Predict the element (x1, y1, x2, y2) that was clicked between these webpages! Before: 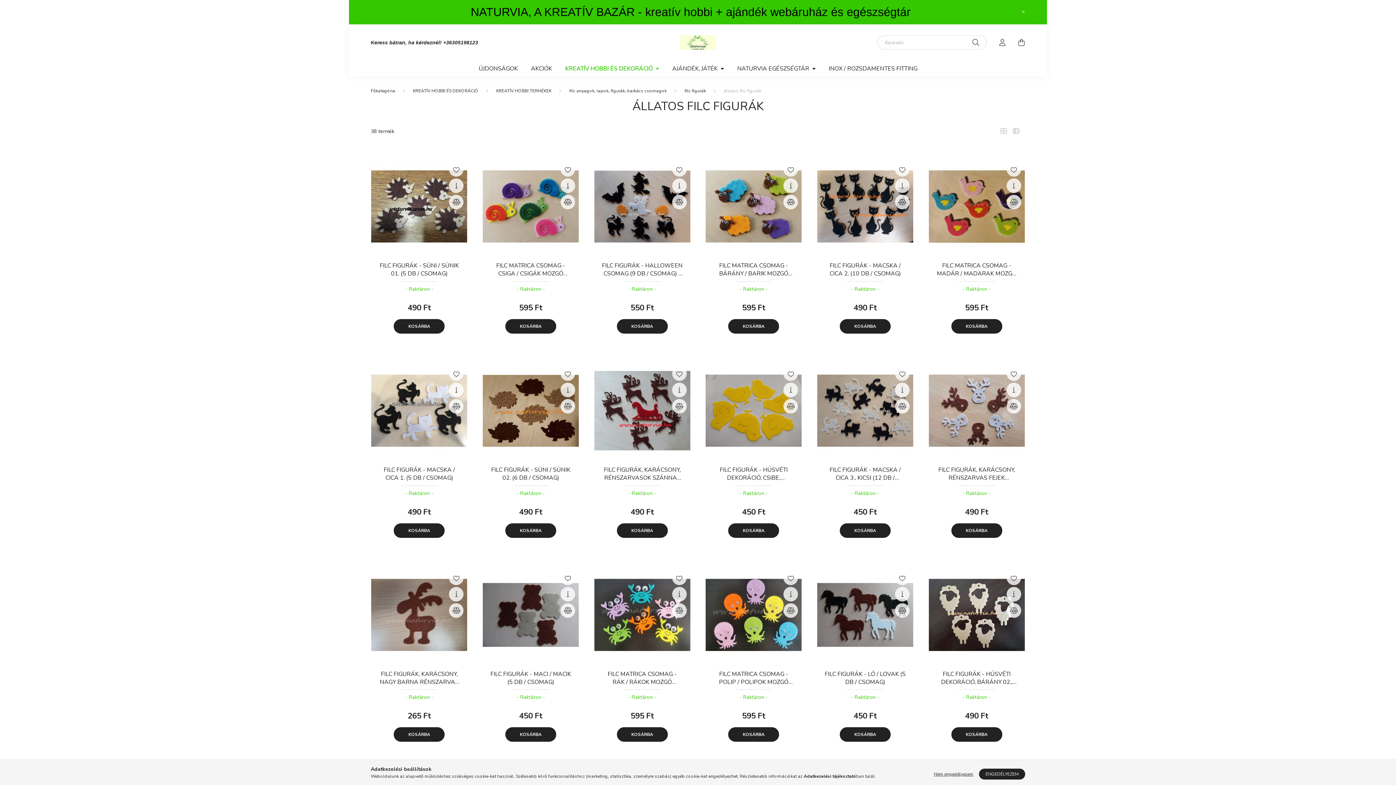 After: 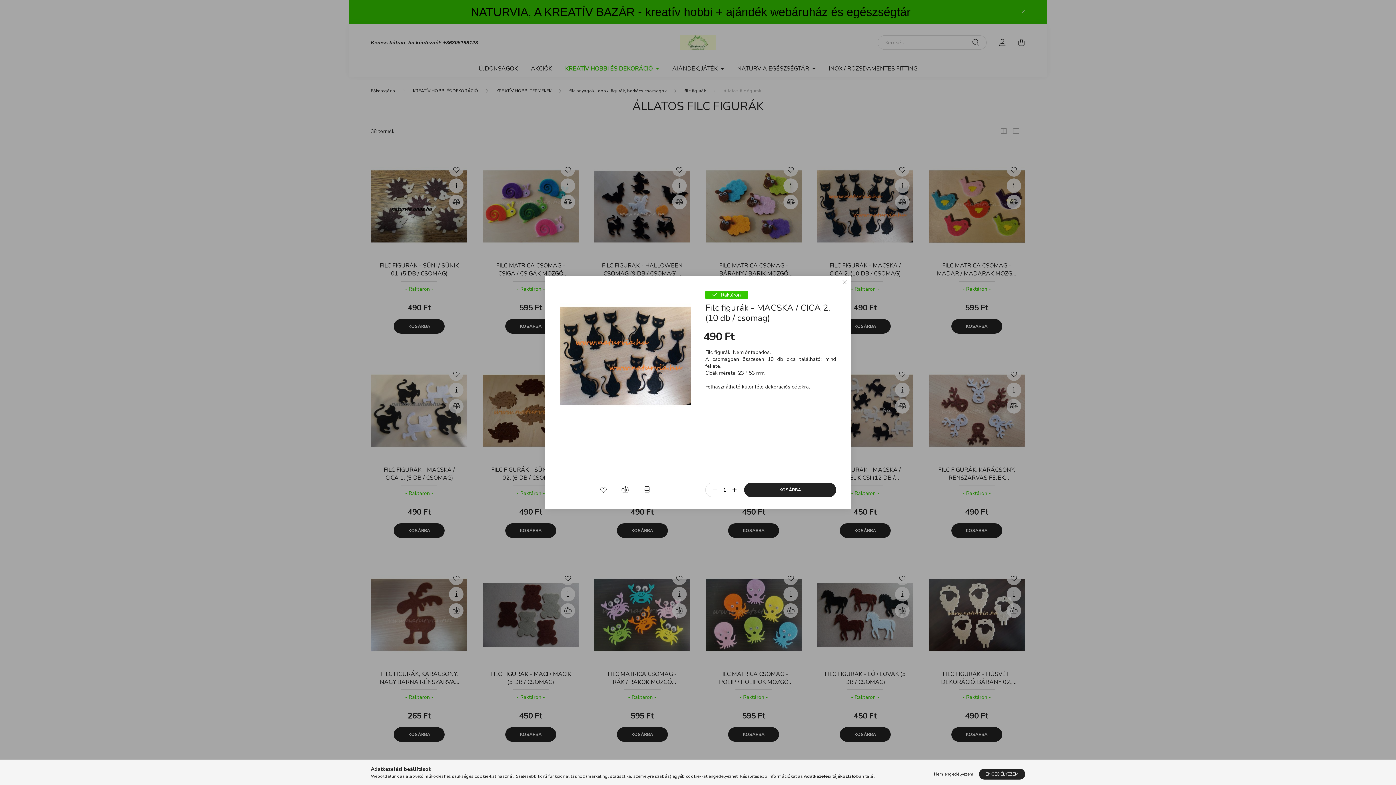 Action: label: Gyorsnézet bbox: (895, 178, 909, 193)